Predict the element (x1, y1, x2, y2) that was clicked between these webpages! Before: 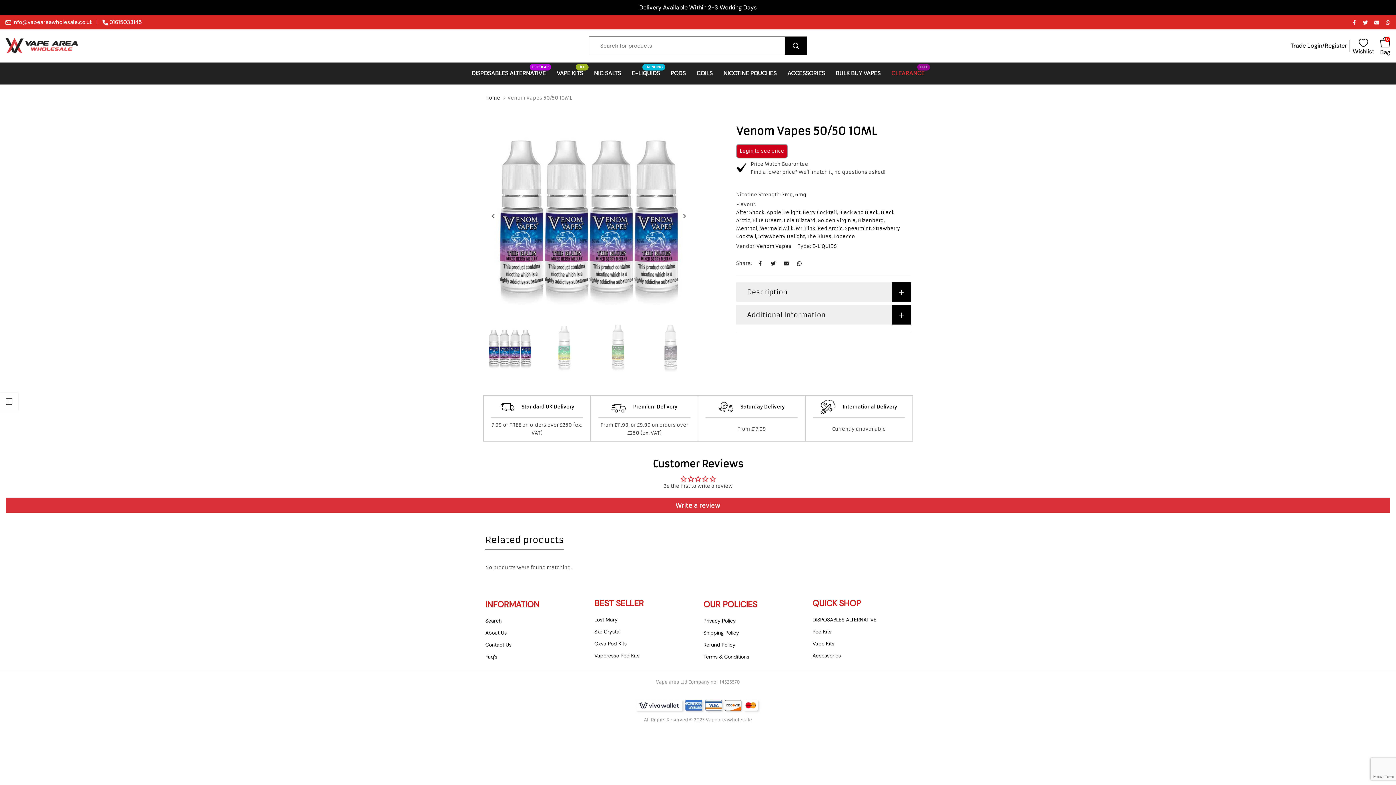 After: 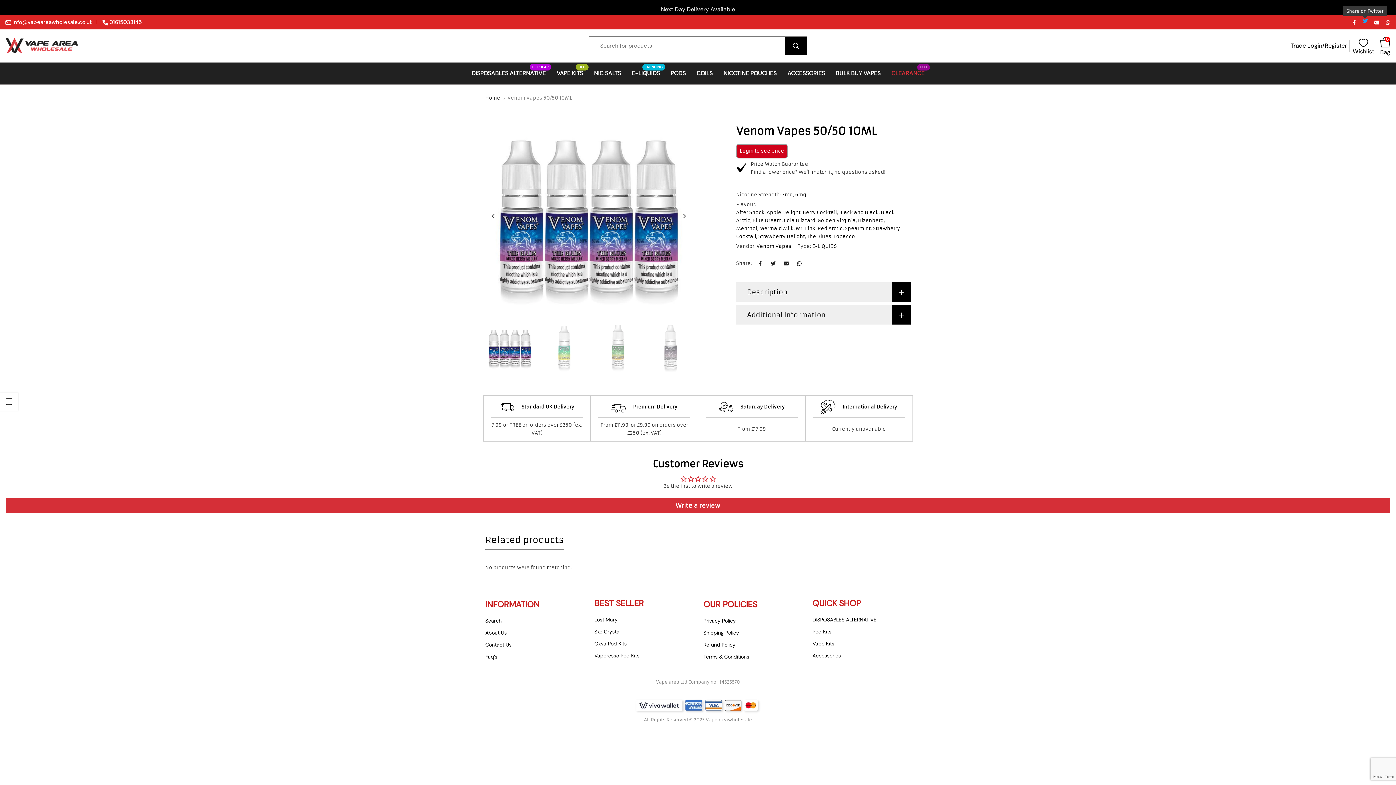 Action: bbox: (1362, 18, 1368, 25)